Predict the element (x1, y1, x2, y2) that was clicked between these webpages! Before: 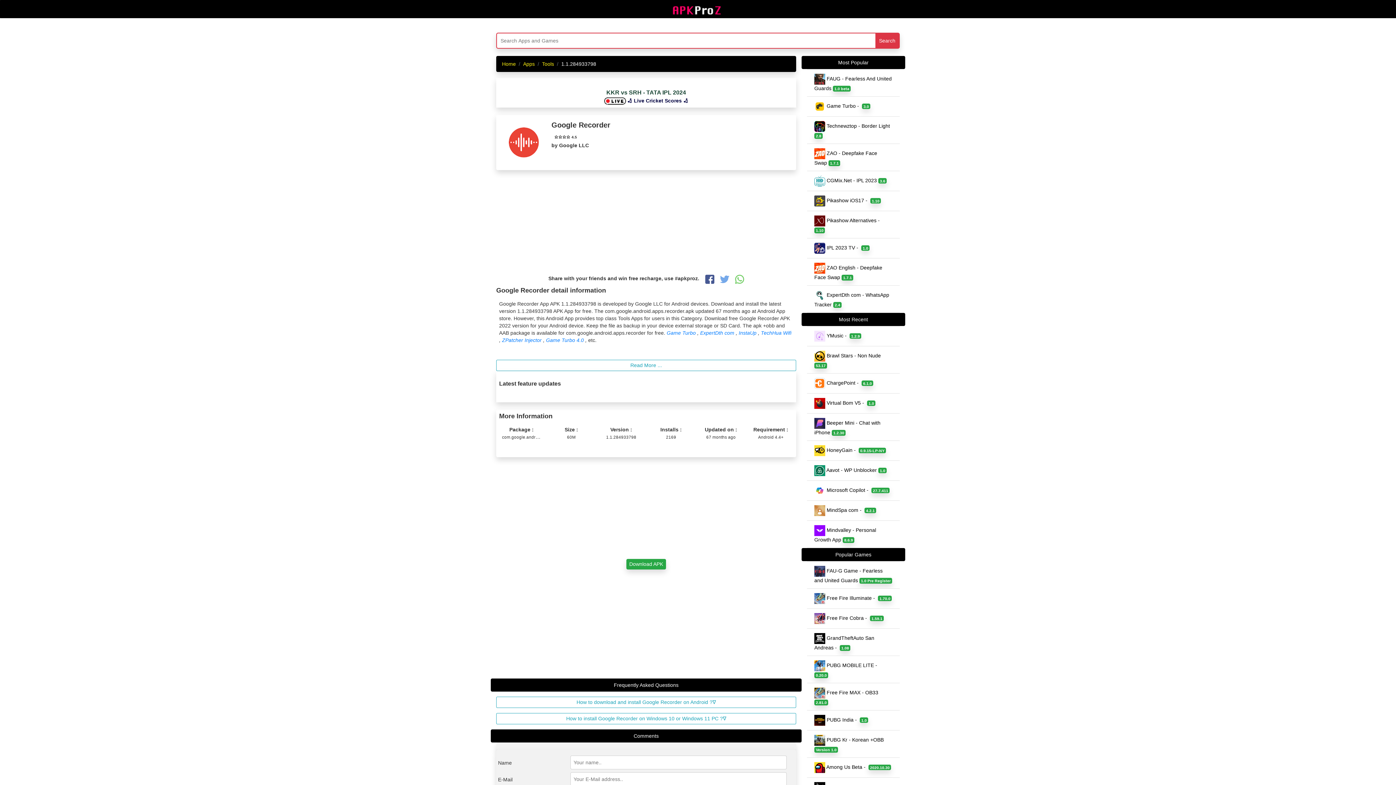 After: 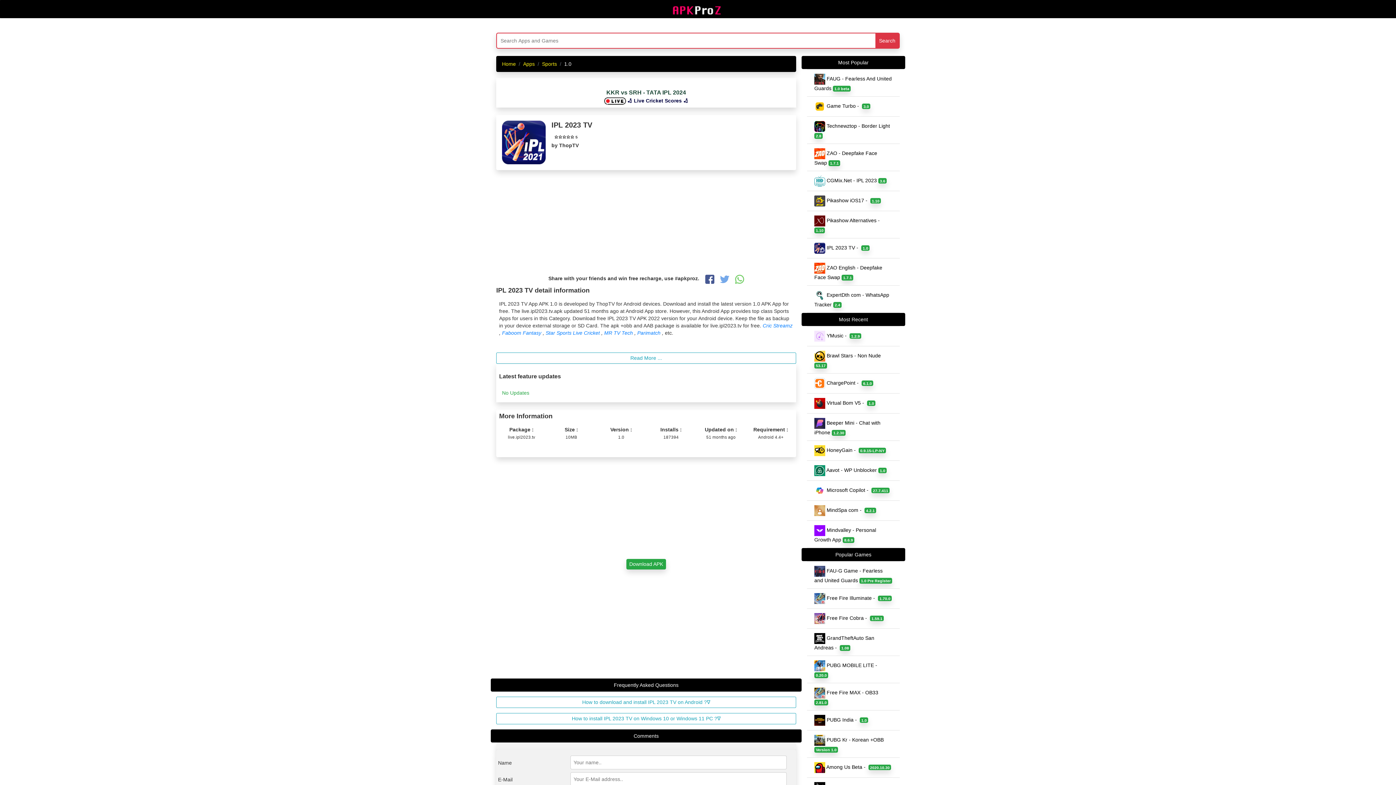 Action: bbox: (807, 238, 900, 258) label:  IPL 2023 TV -  1.0